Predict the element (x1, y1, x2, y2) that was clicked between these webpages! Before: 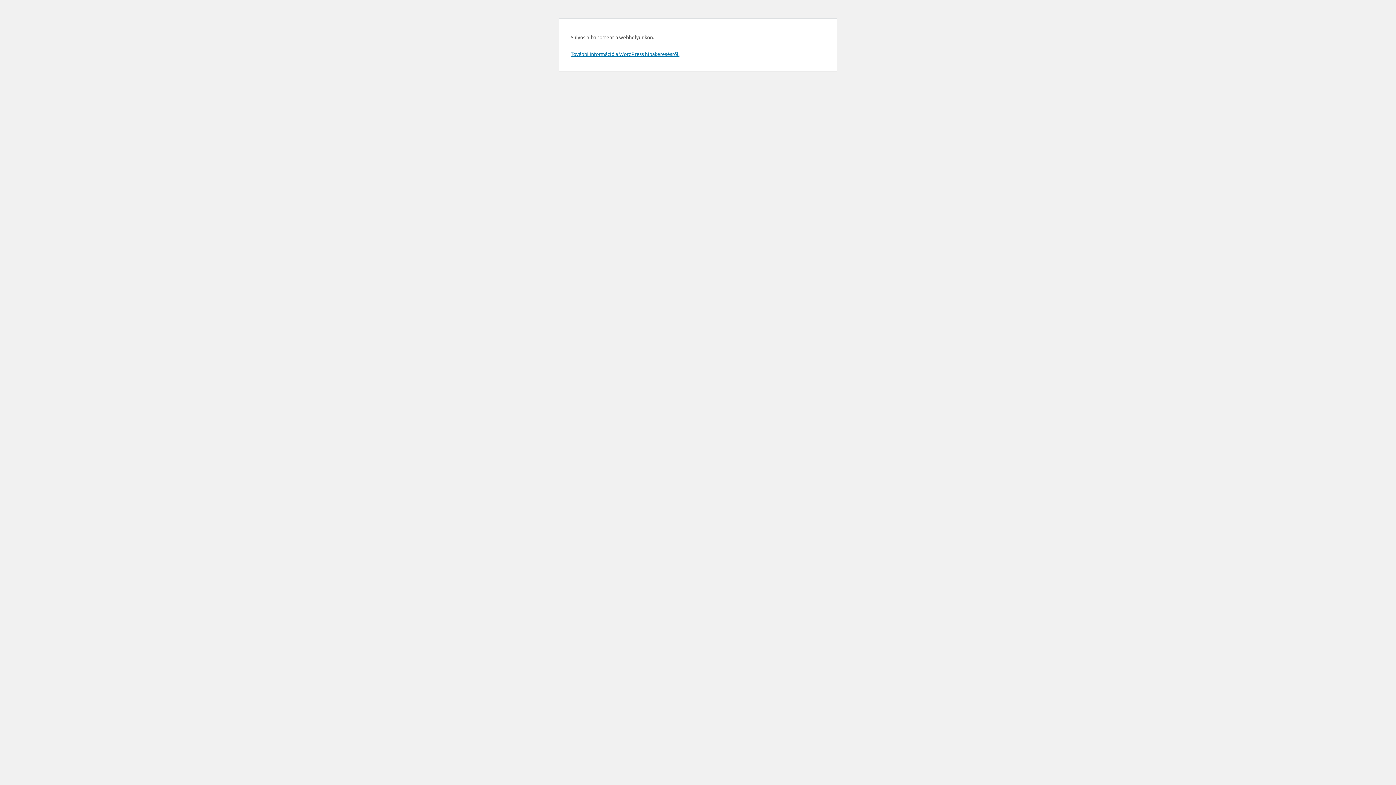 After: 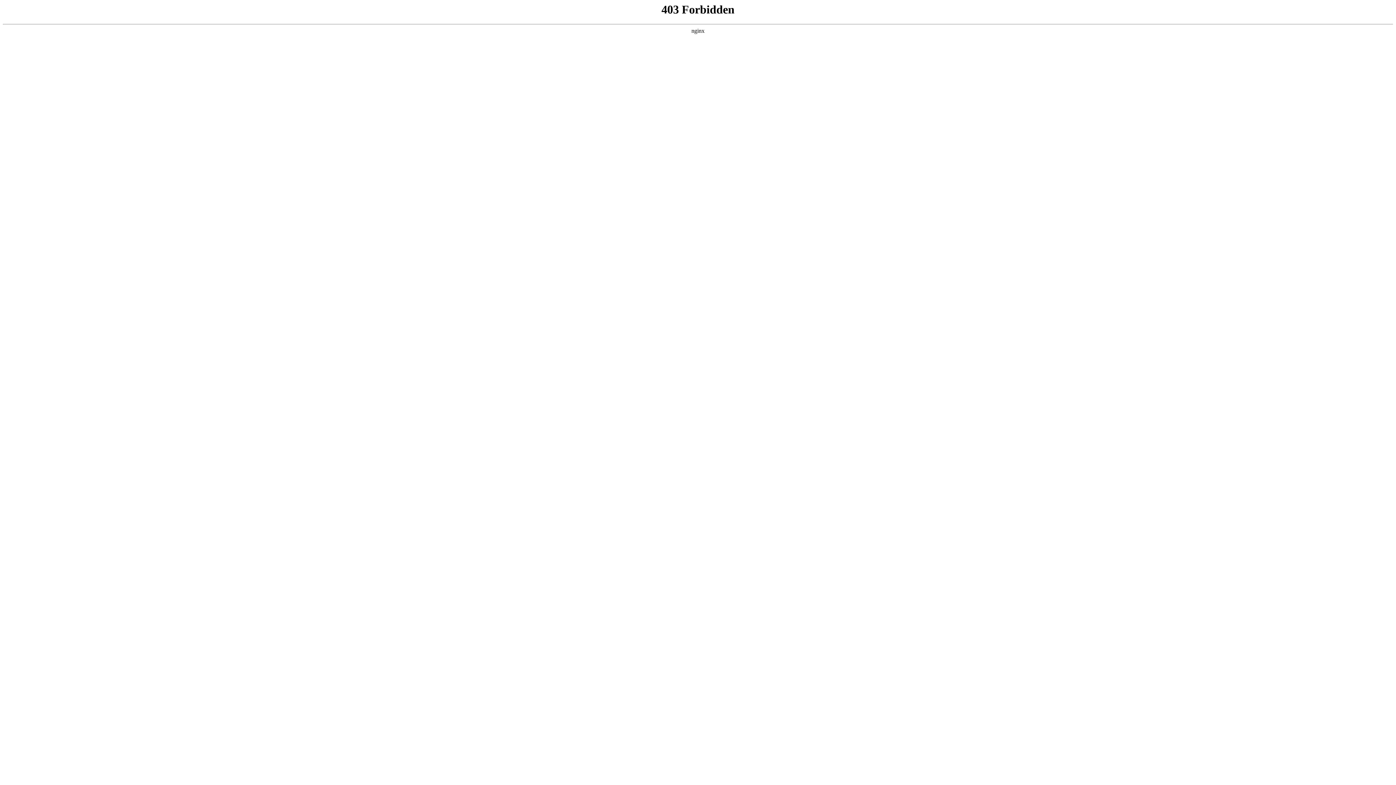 Action: label: További információ a WordPress hibakeresésről. bbox: (570, 50, 679, 57)